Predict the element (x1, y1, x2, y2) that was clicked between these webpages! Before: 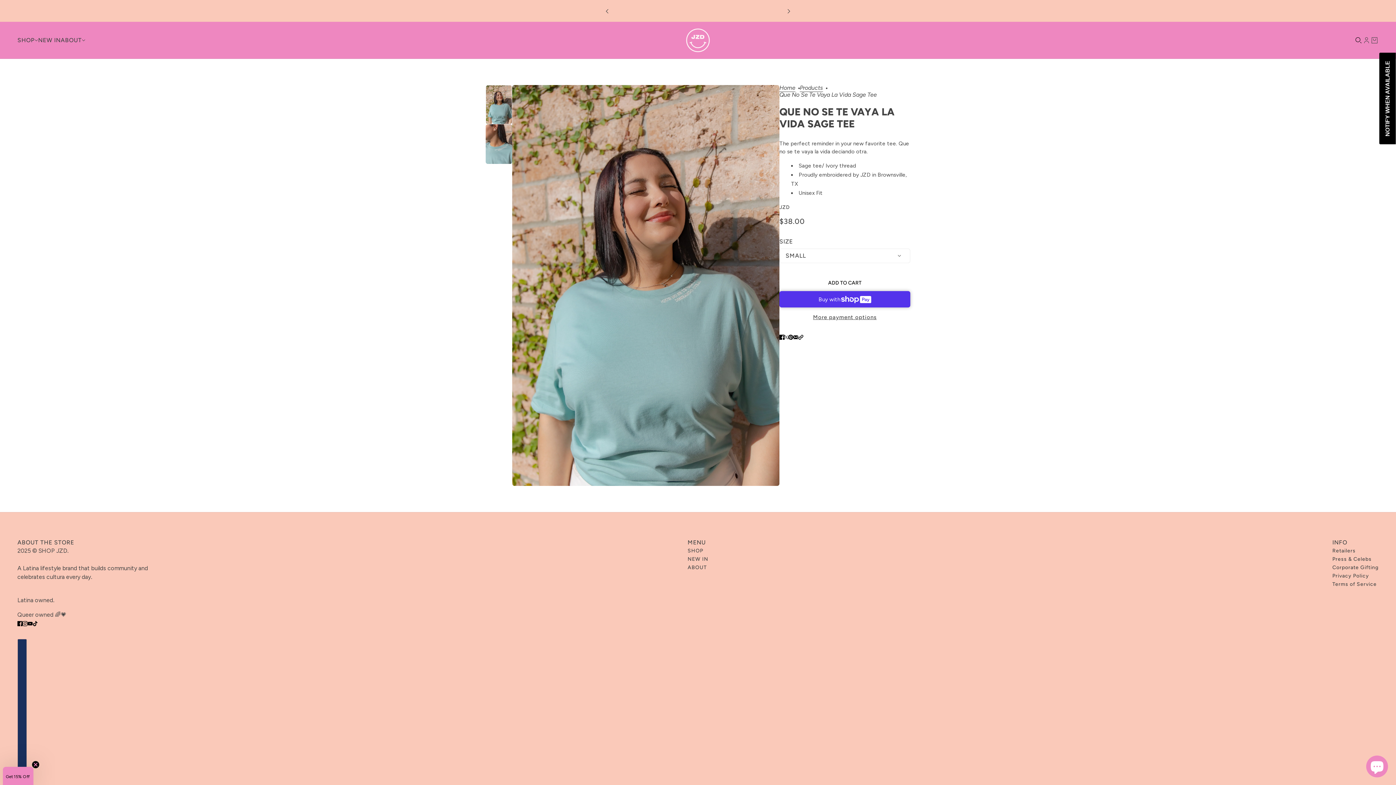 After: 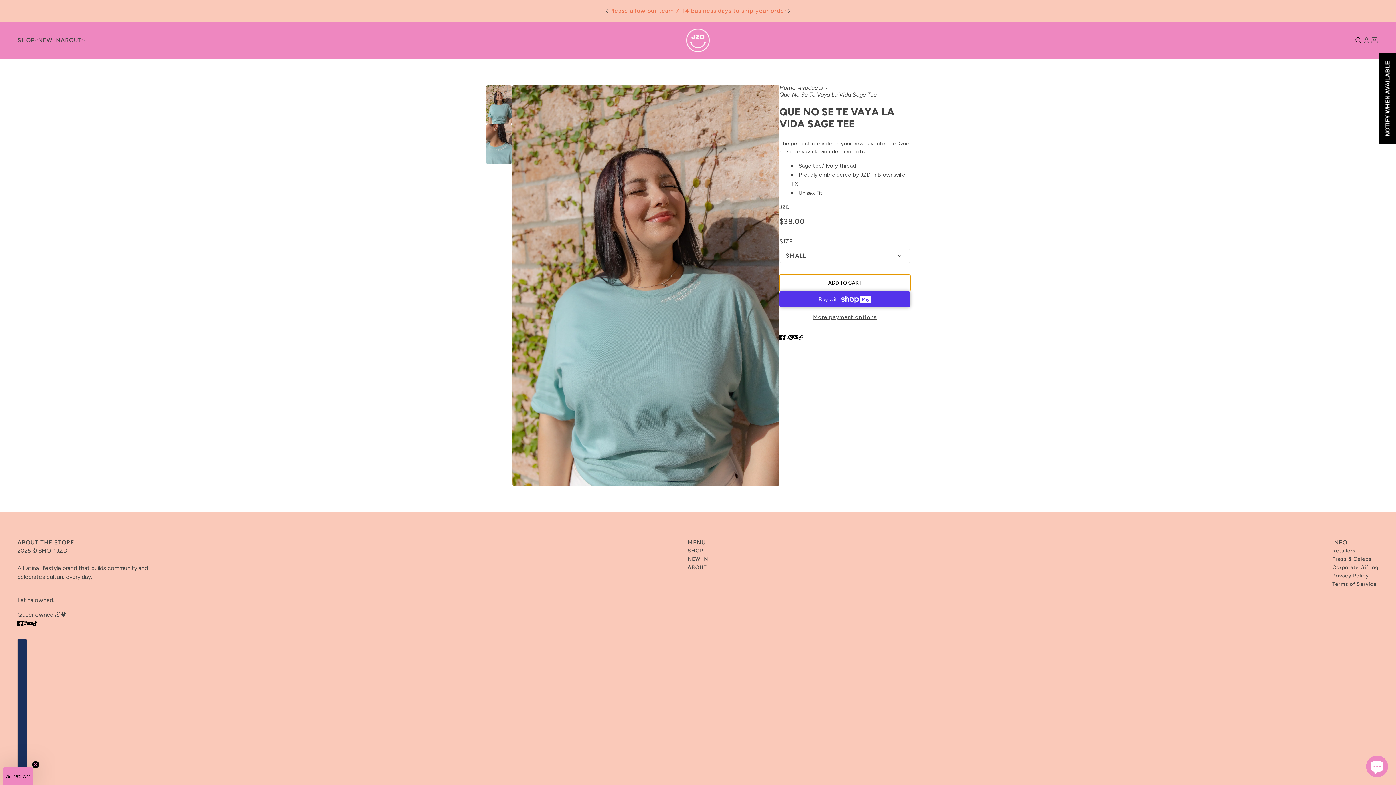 Action: bbox: (779, 274, 910, 291) label: ADD TO CART